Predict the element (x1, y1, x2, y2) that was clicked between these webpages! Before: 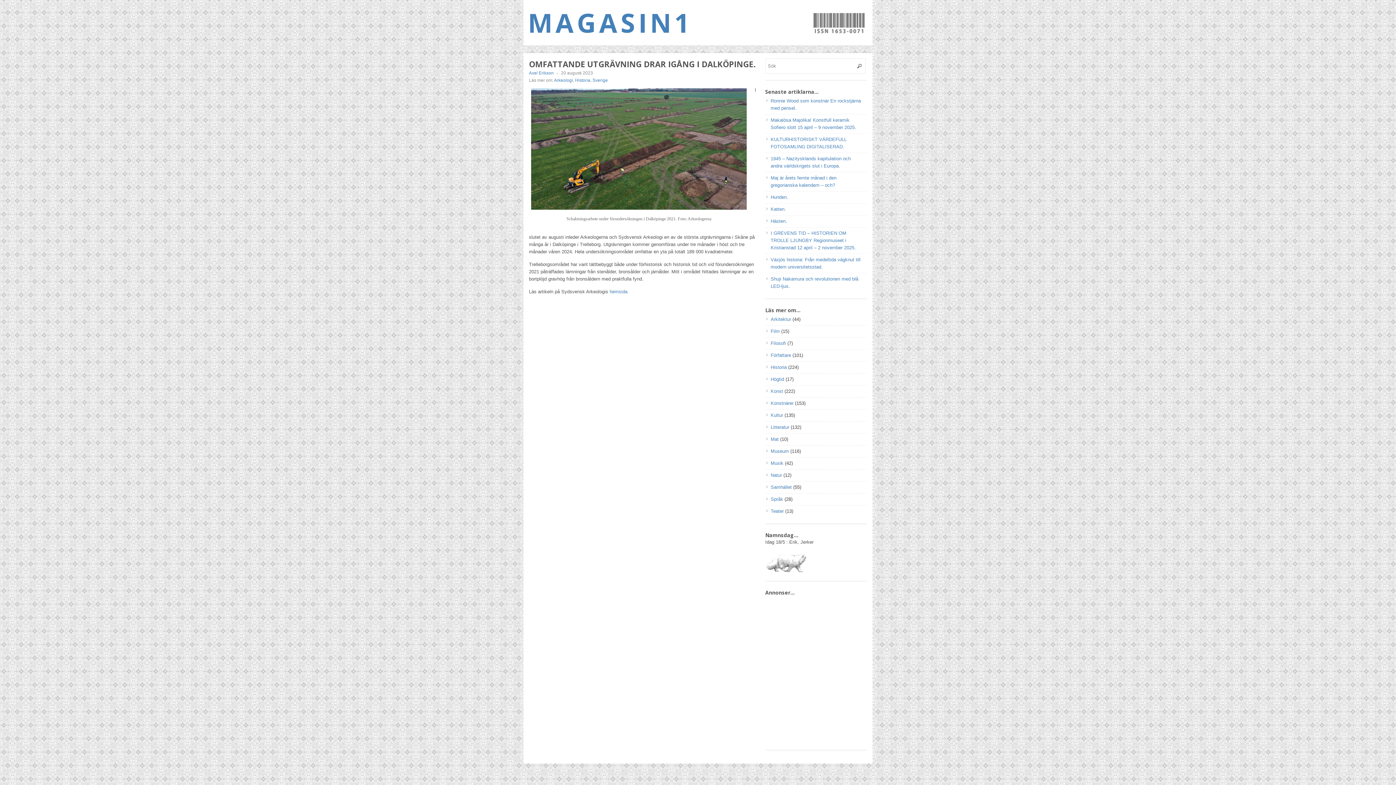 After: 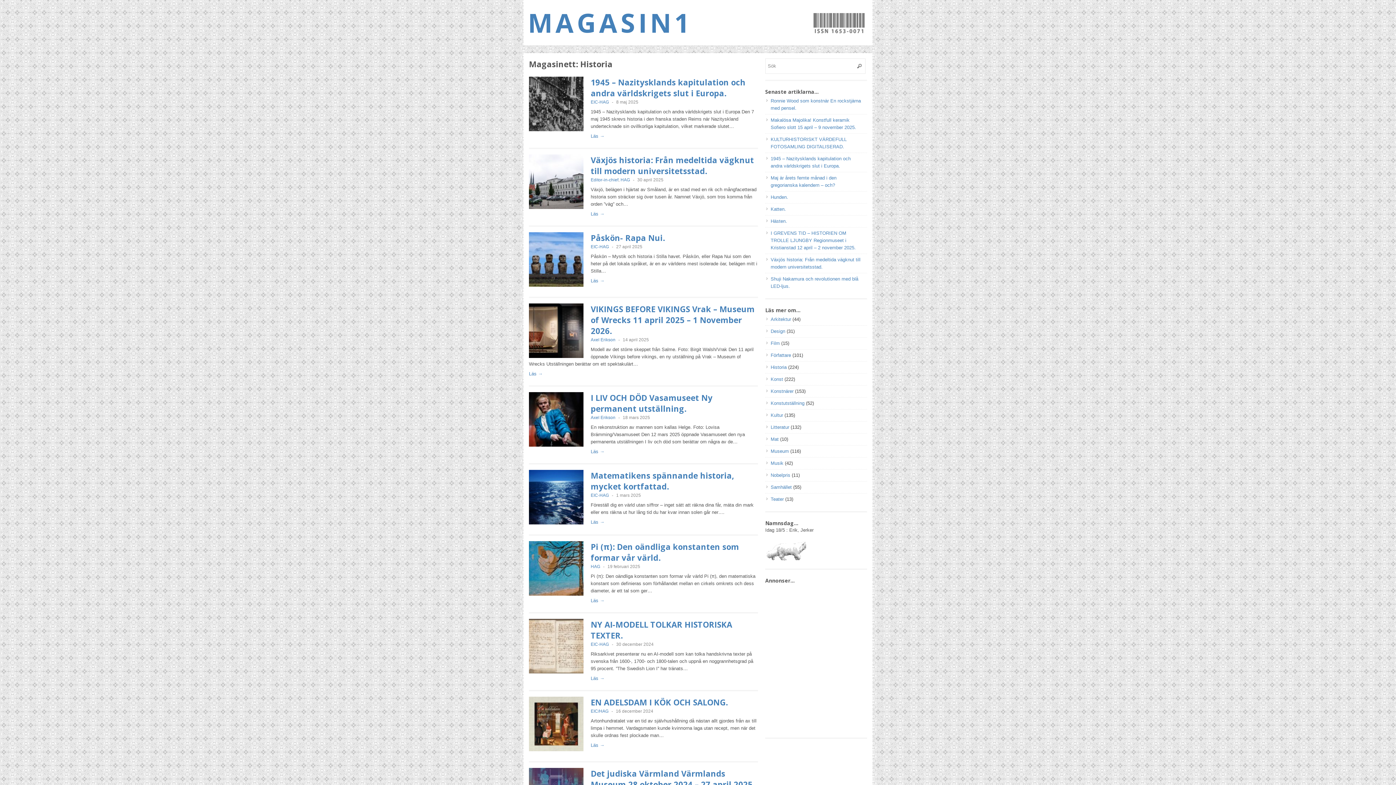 Action: bbox: (770, 364, 786, 370) label: Historia